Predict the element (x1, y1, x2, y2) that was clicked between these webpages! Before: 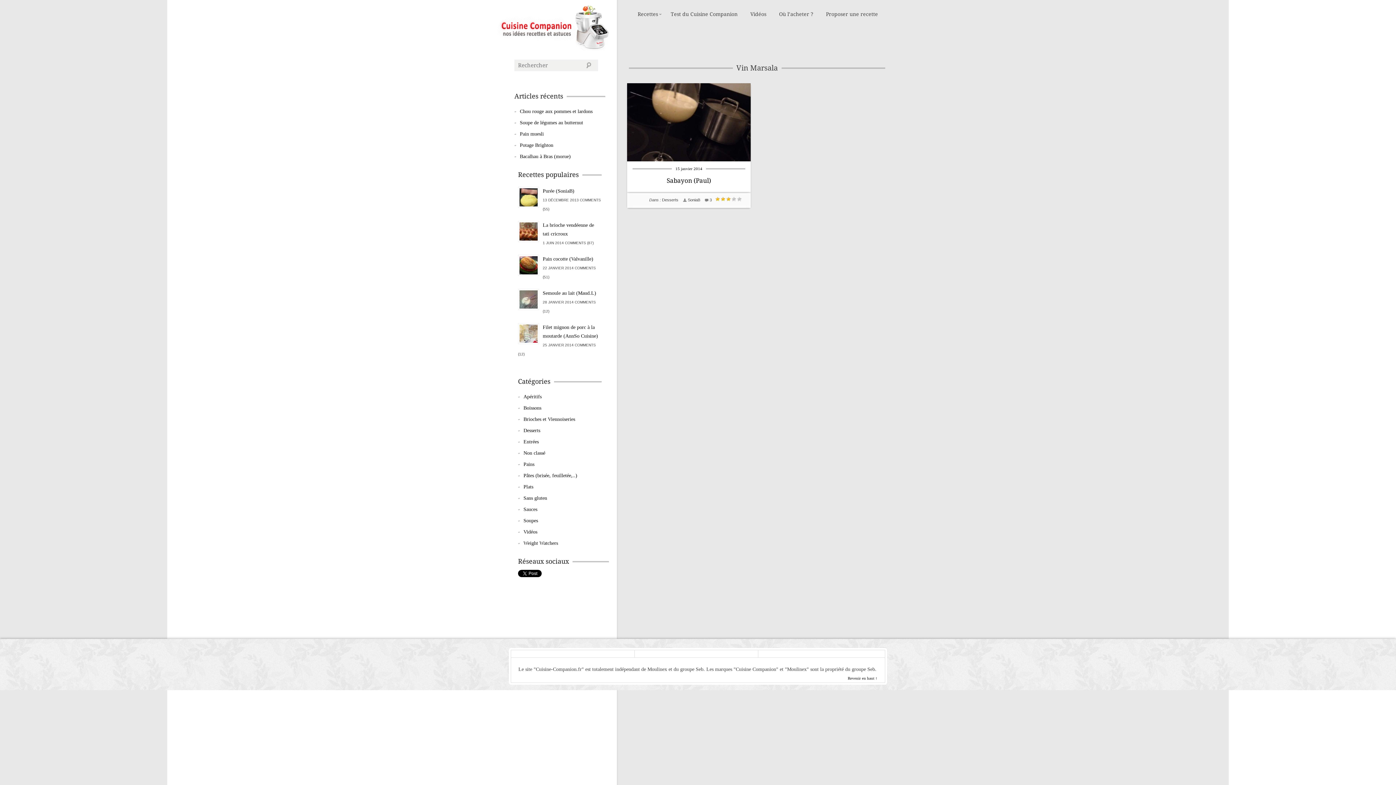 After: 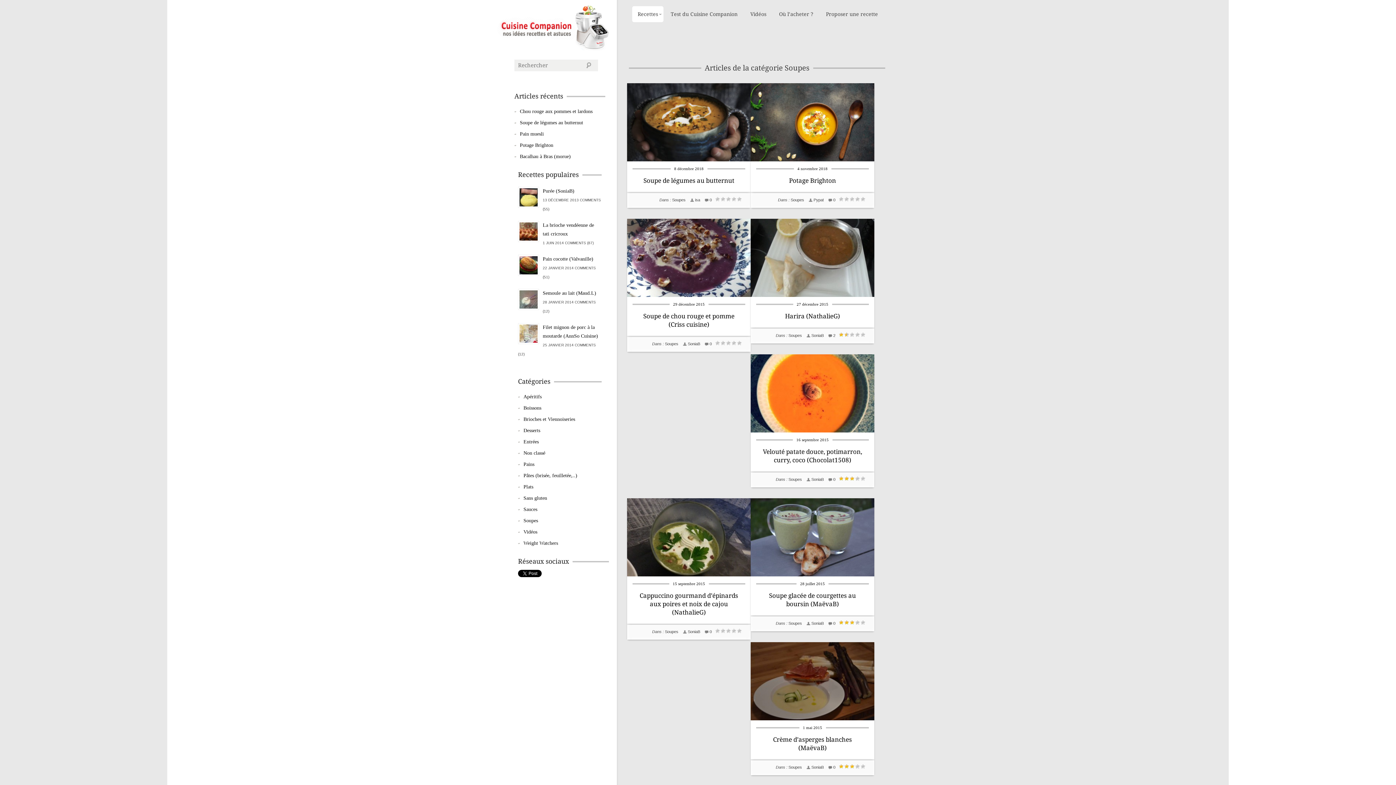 Action: label: Soupes bbox: (523, 516, 601, 525)